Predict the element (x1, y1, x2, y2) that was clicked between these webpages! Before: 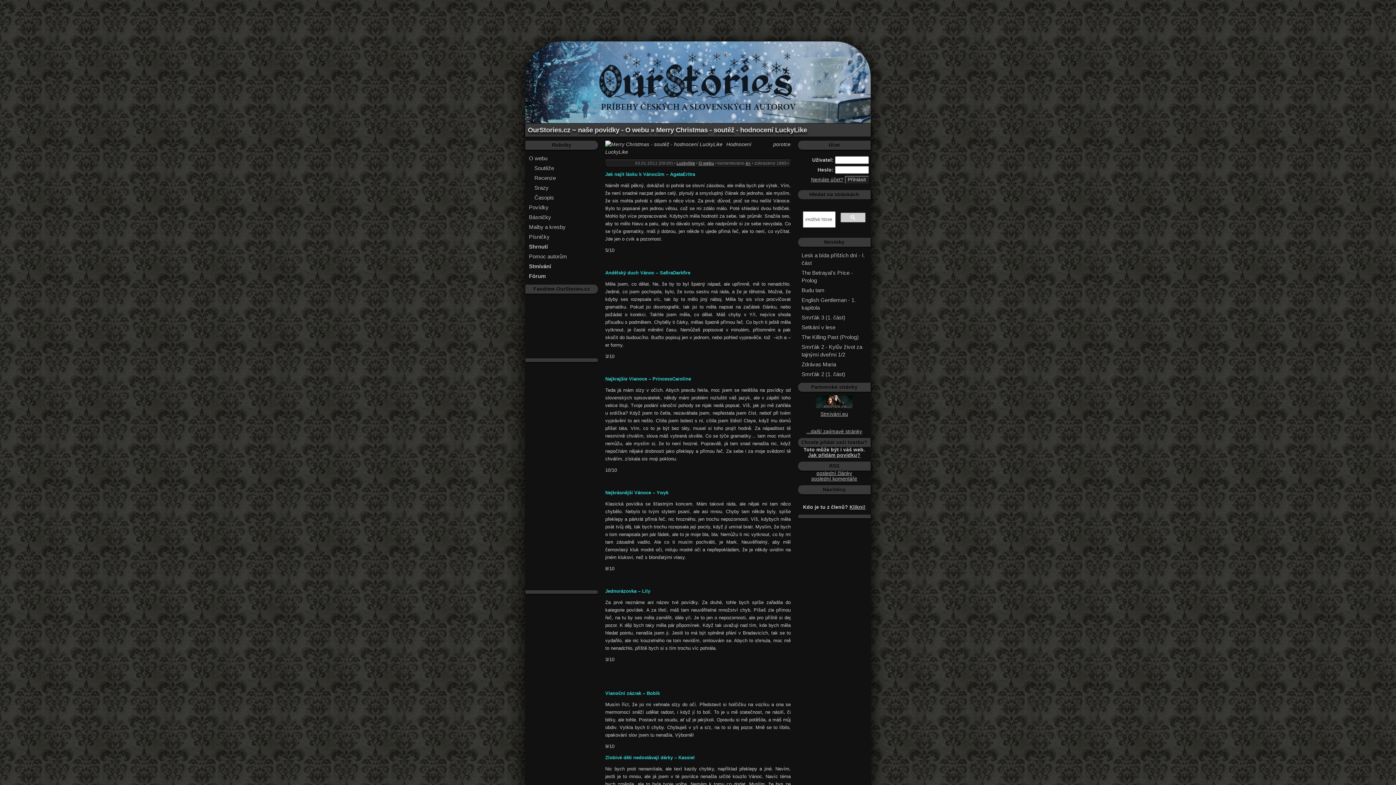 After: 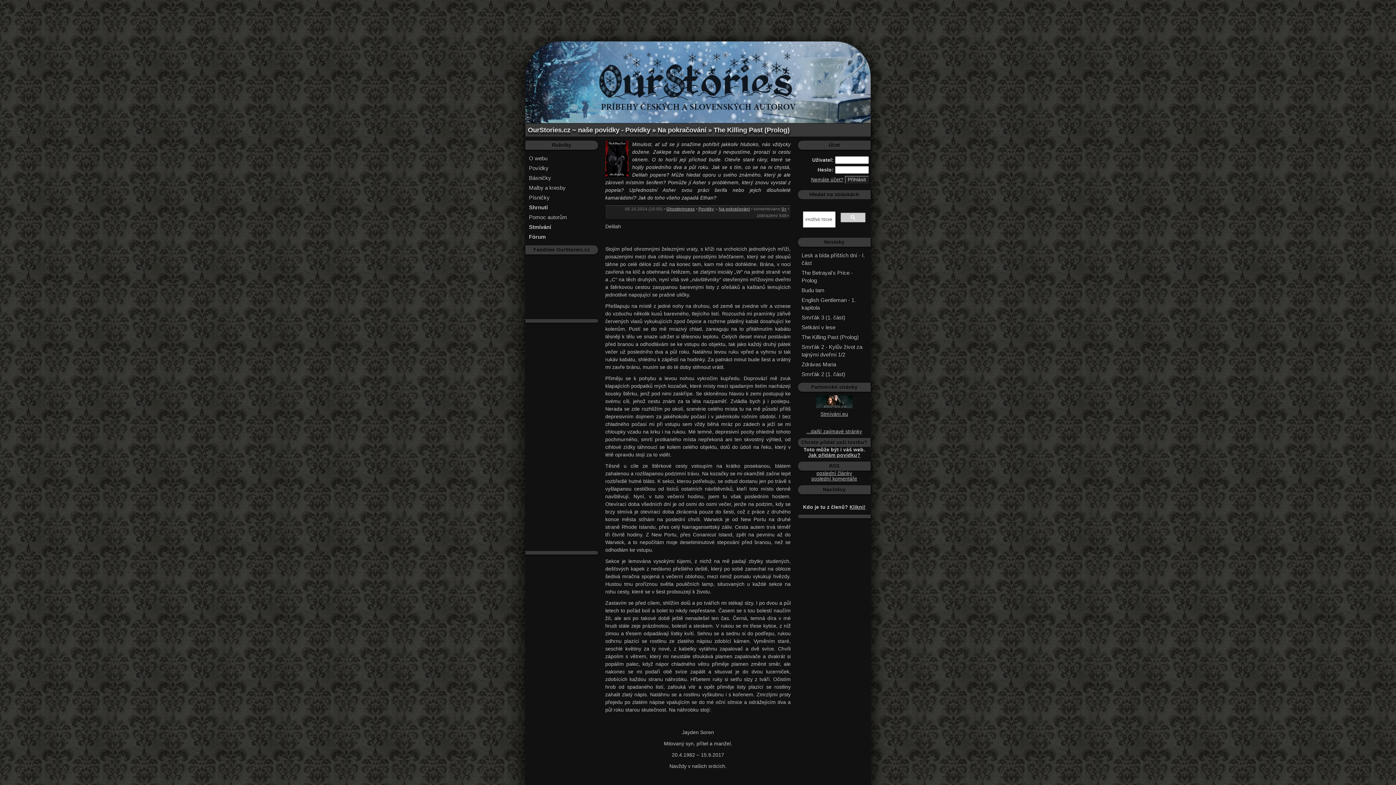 Action: label: The Killing Past (Prolog) bbox: (798, 332, 870, 342)